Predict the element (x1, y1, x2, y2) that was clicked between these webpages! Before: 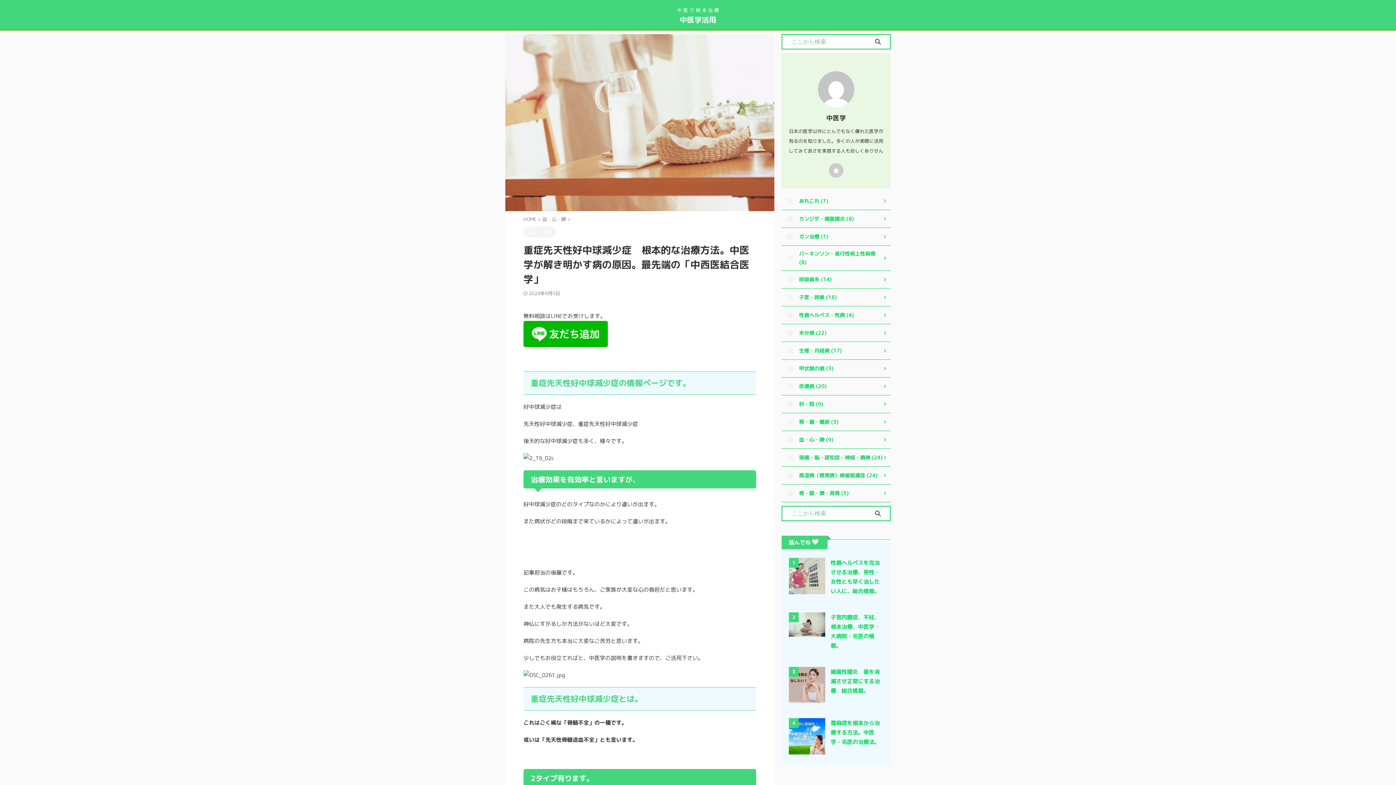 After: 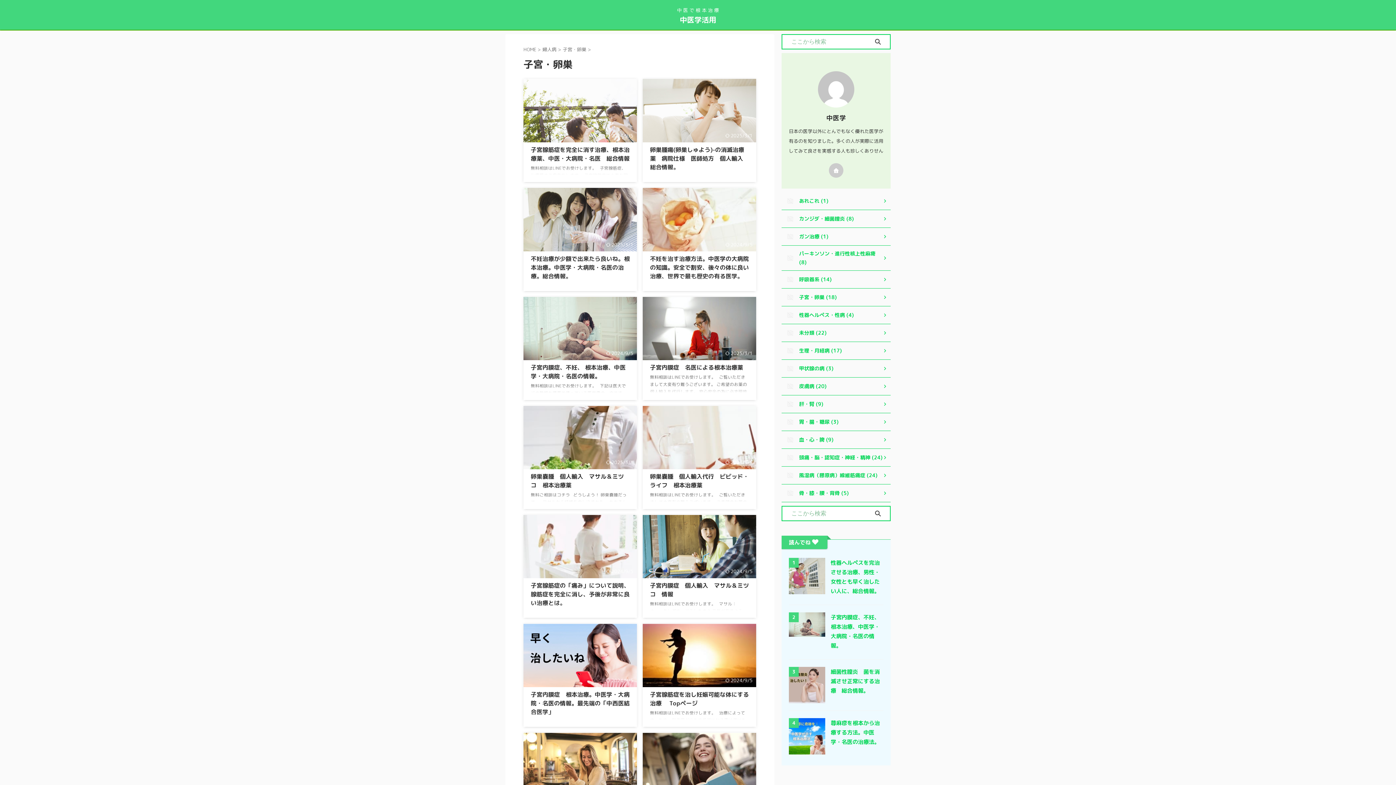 Action: label: 子宮・卵巣 (18) bbox: (781, 288, 890, 306)